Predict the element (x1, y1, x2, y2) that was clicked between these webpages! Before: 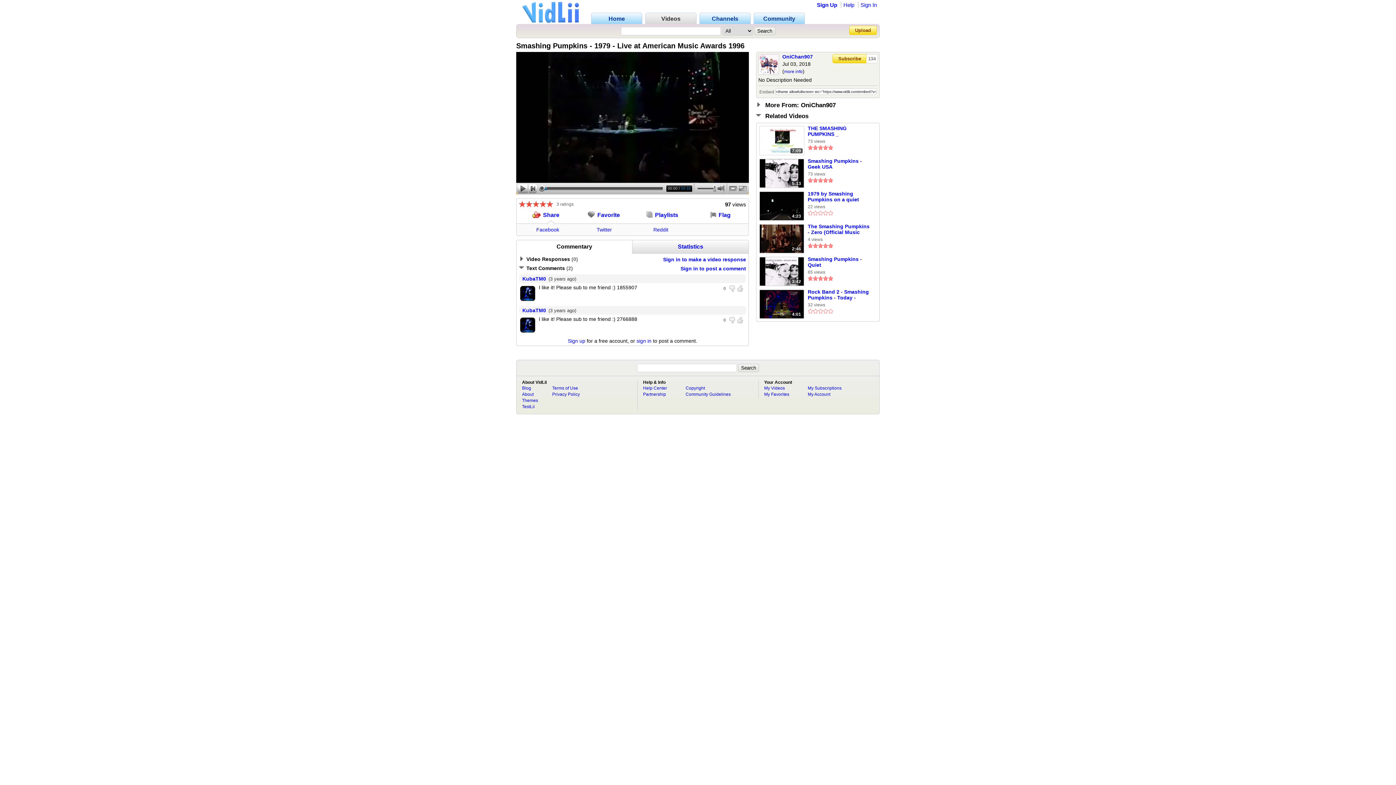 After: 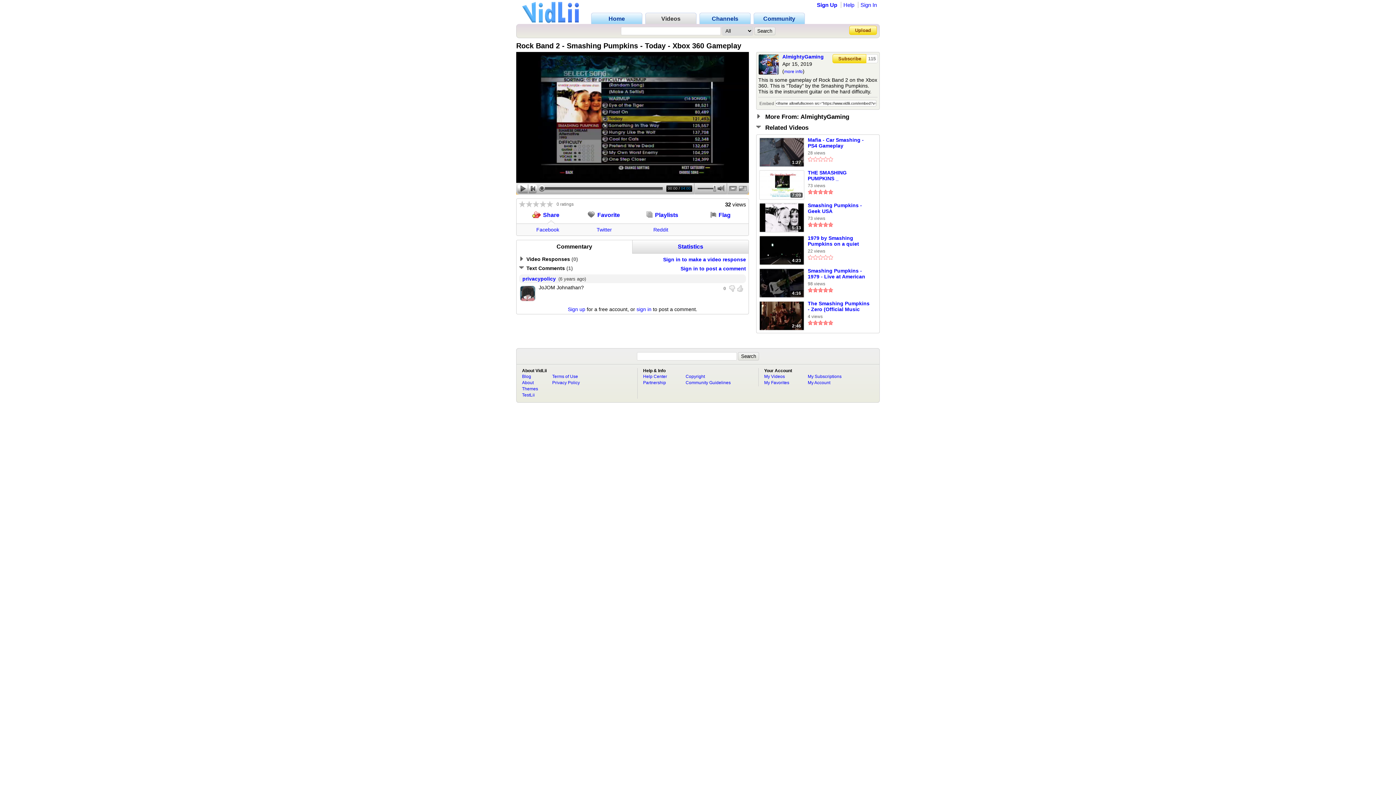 Action: bbox: (759, 314, 804, 320)